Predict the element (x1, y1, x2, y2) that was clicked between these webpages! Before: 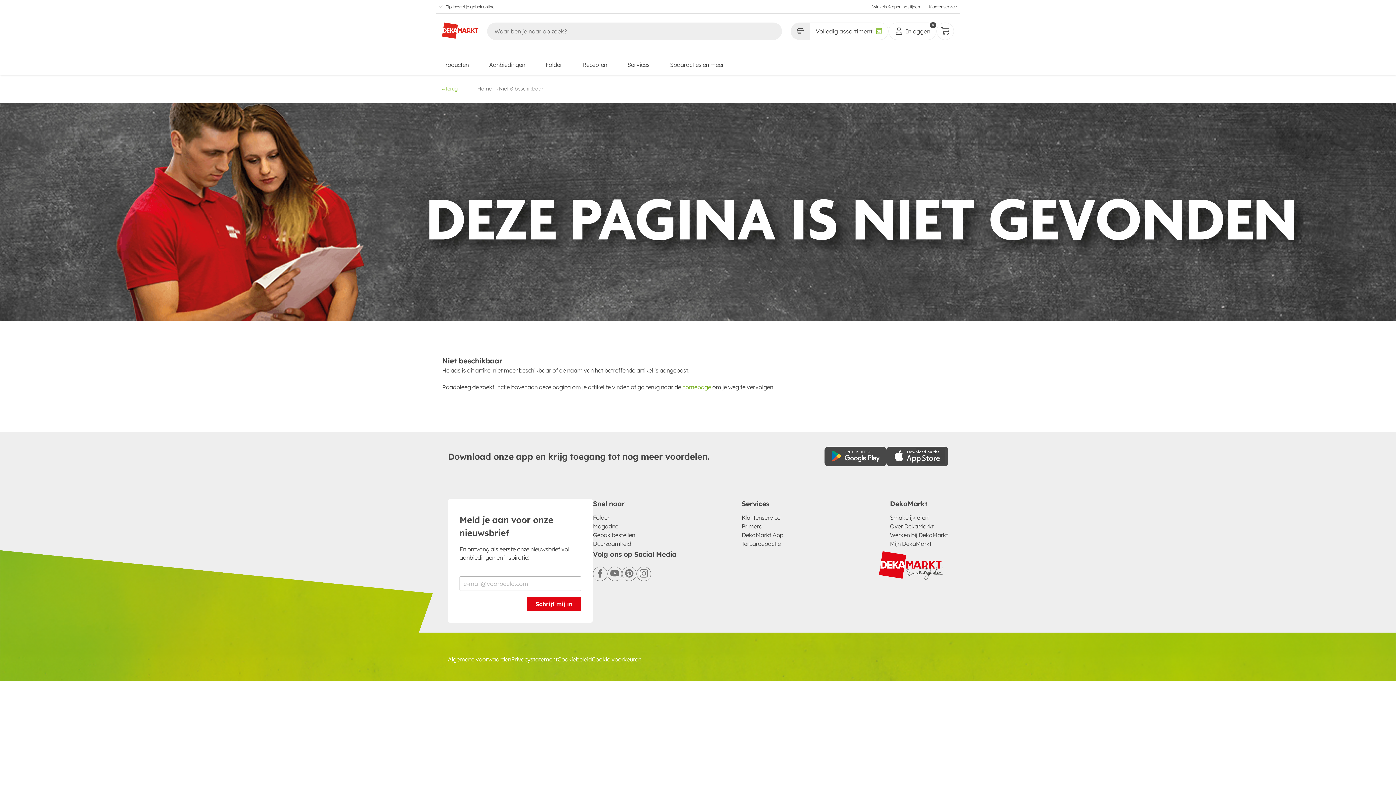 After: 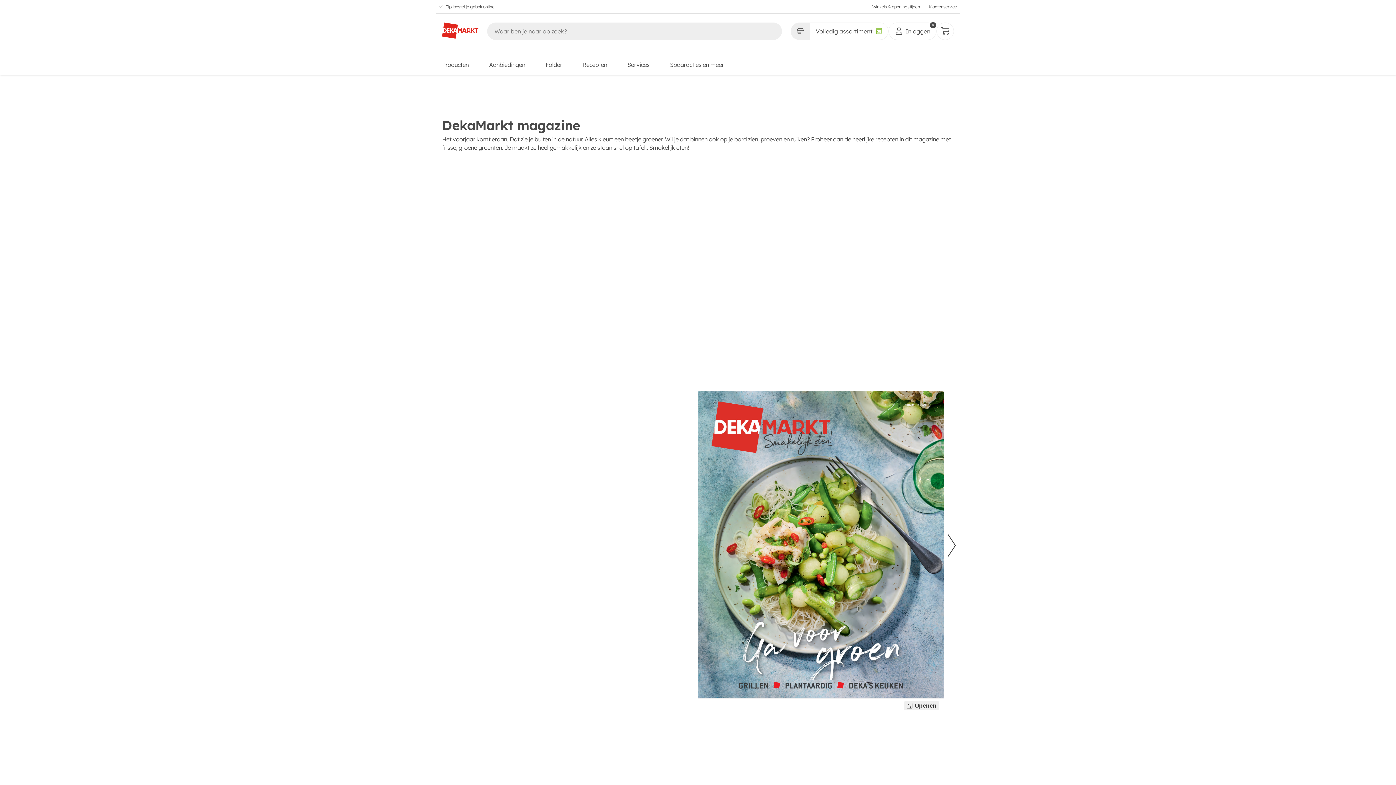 Action: bbox: (593, 522, 618, 530) label: Magazine